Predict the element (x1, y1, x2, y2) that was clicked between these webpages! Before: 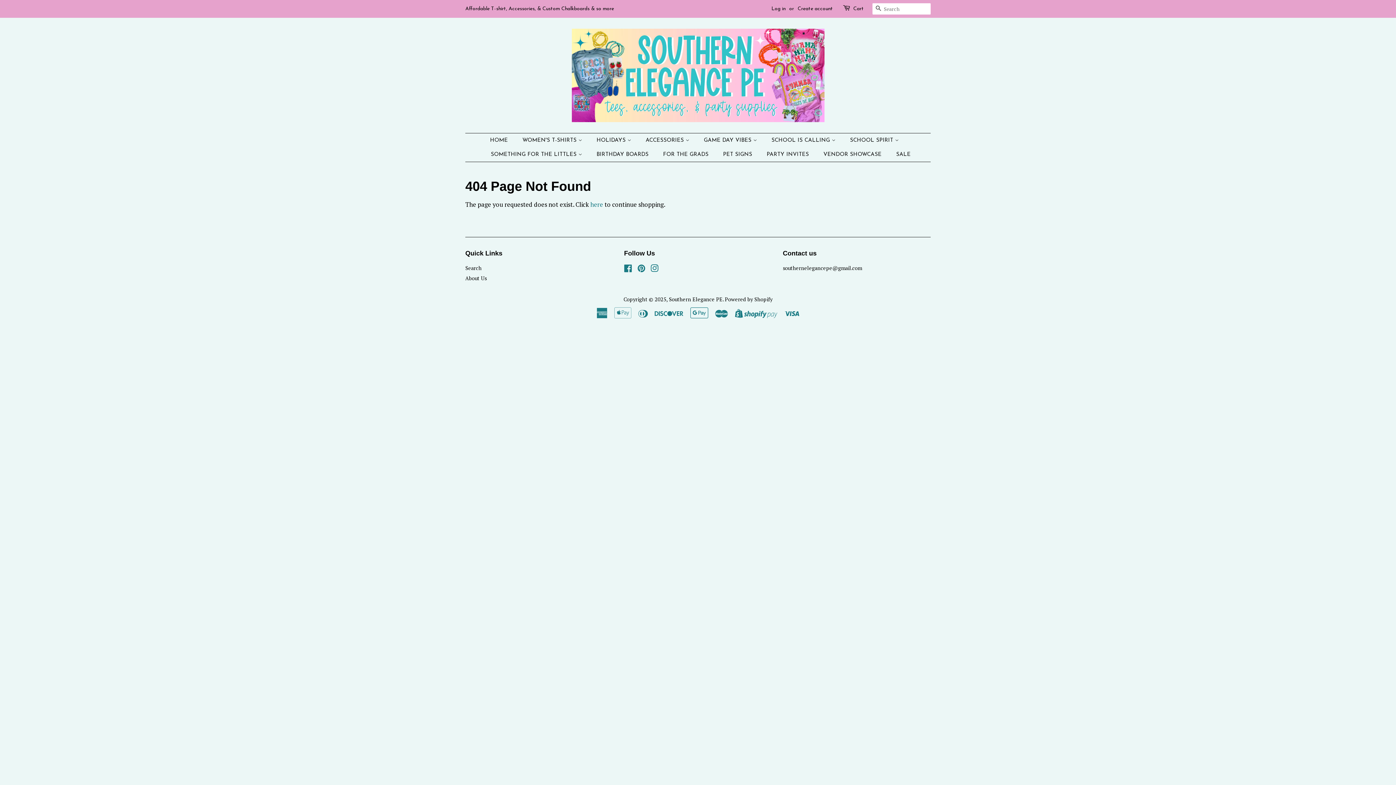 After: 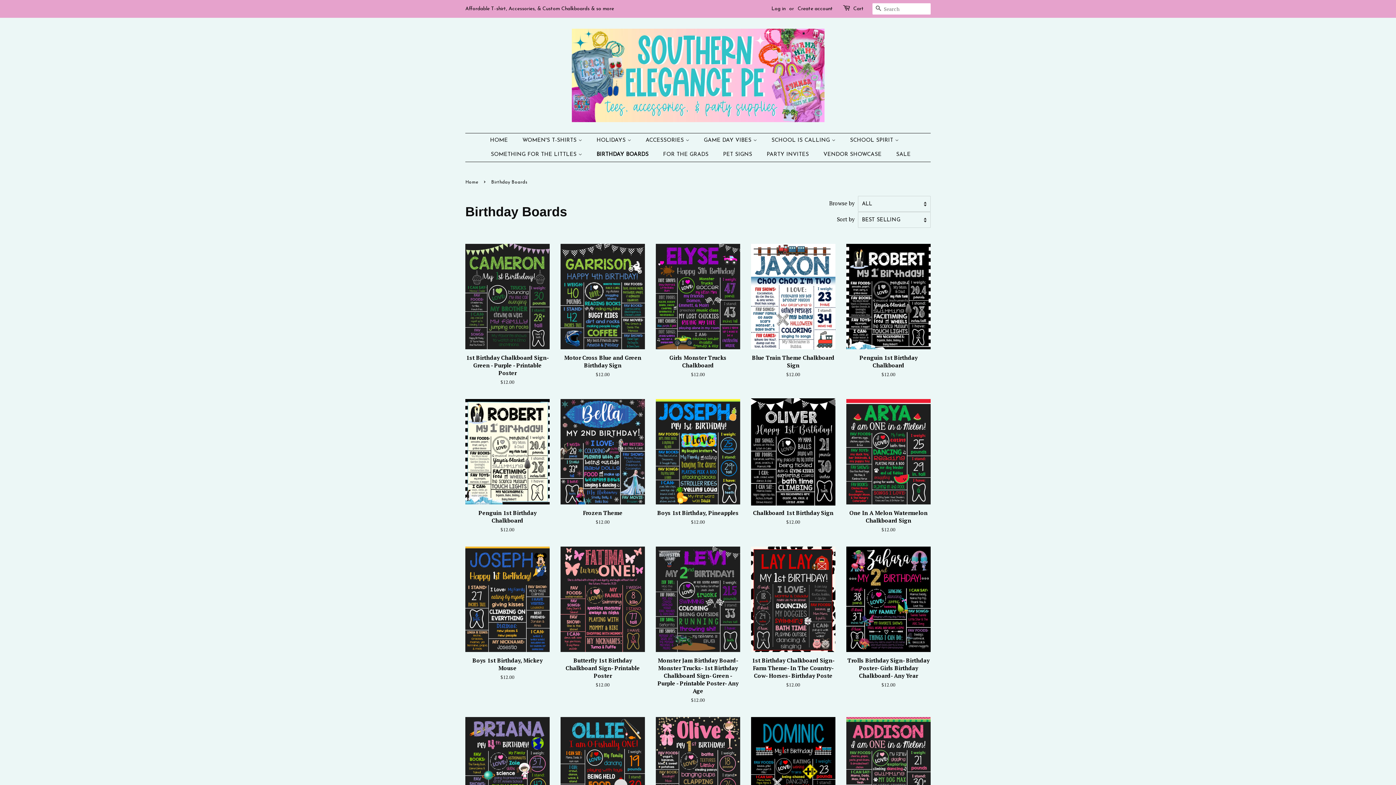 Action: bbox: (591, 147, 656, 161) label: BIRTHDAY BOARDS